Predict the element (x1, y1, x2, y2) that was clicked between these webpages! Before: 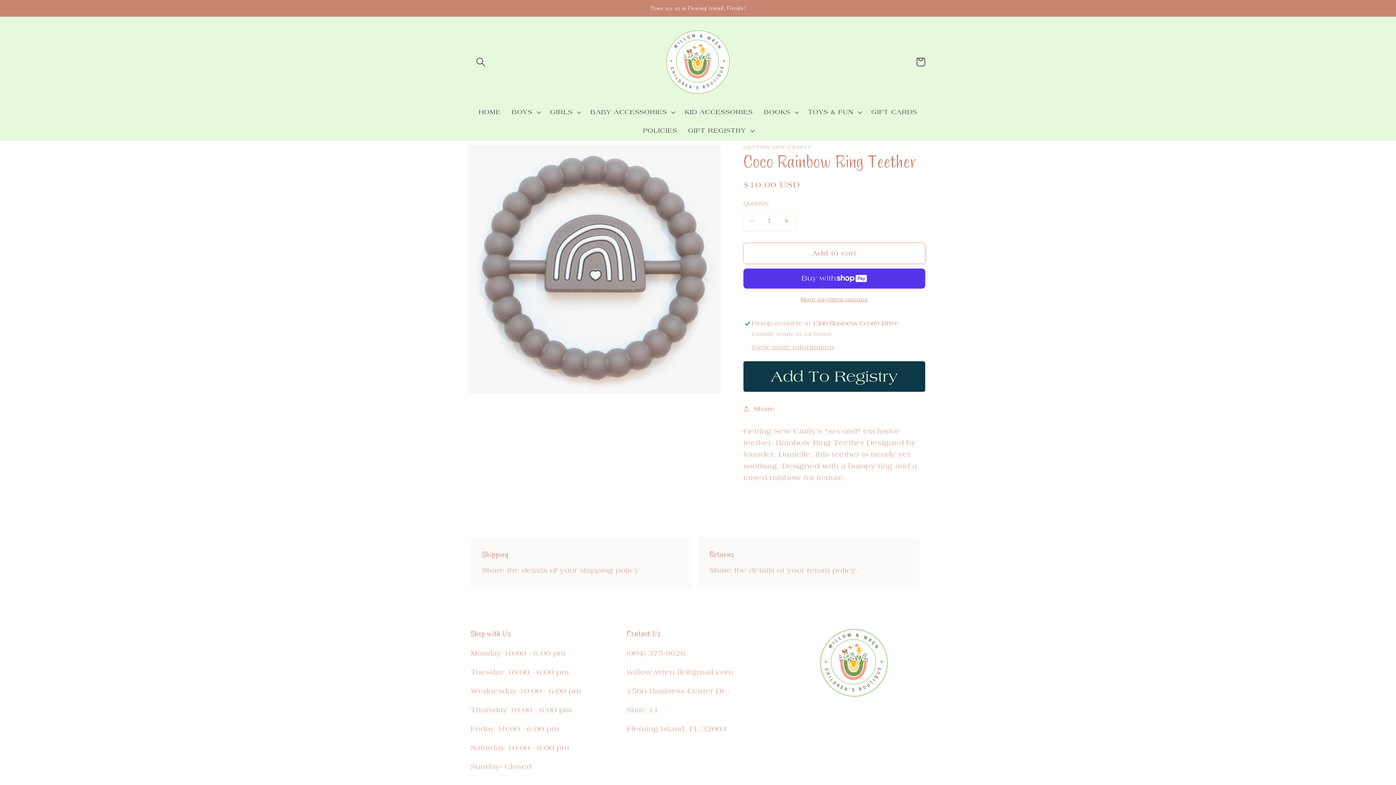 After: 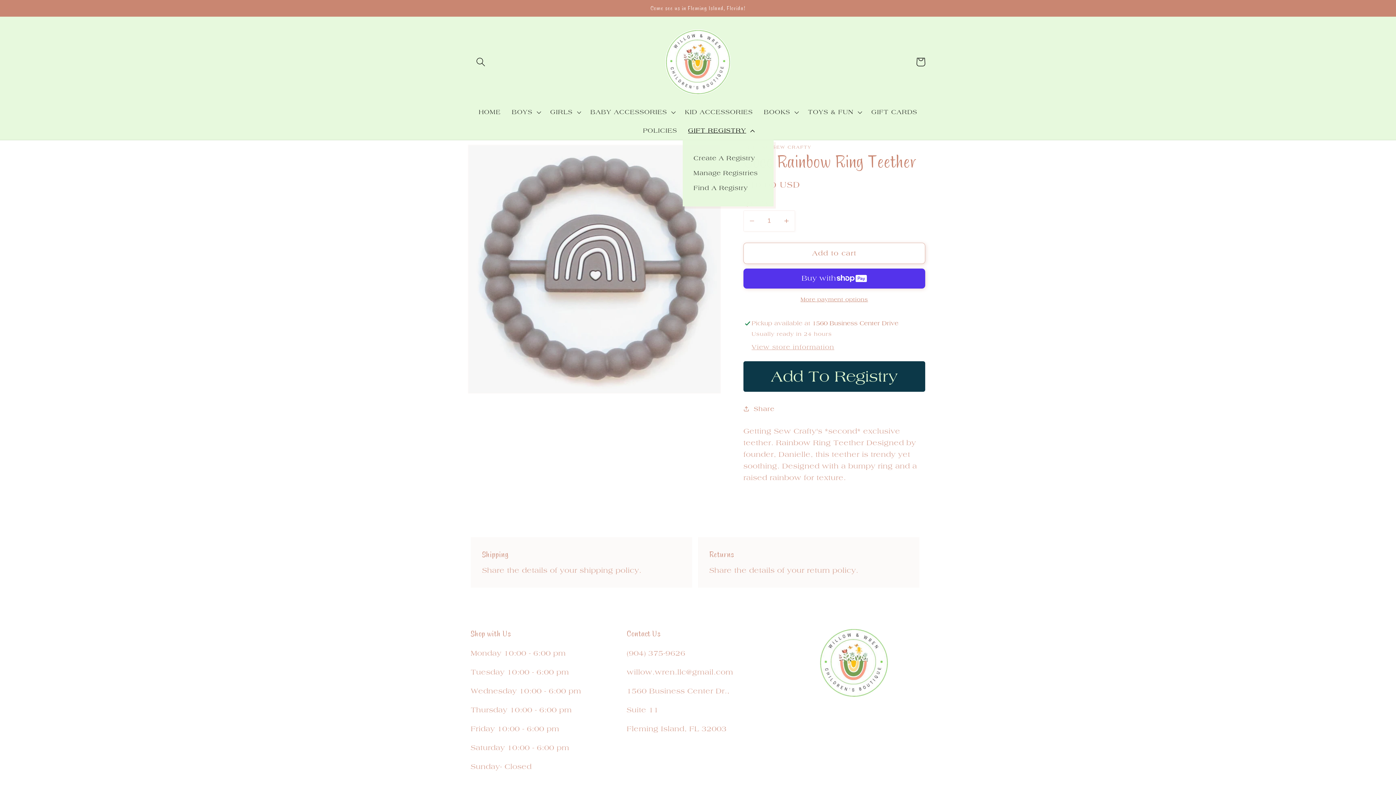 Action: label: GIFT REGISTRY bbox: (682, 121, 758, 140)